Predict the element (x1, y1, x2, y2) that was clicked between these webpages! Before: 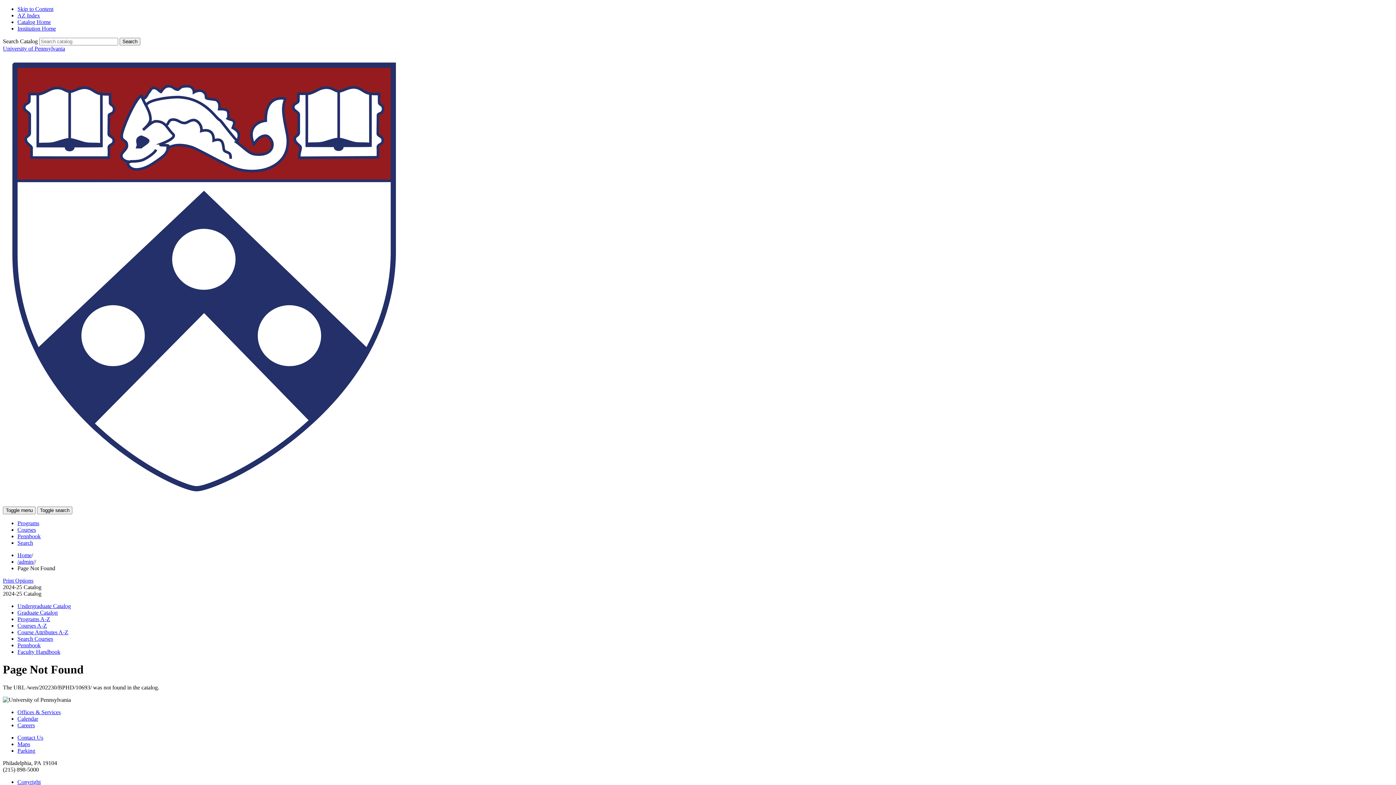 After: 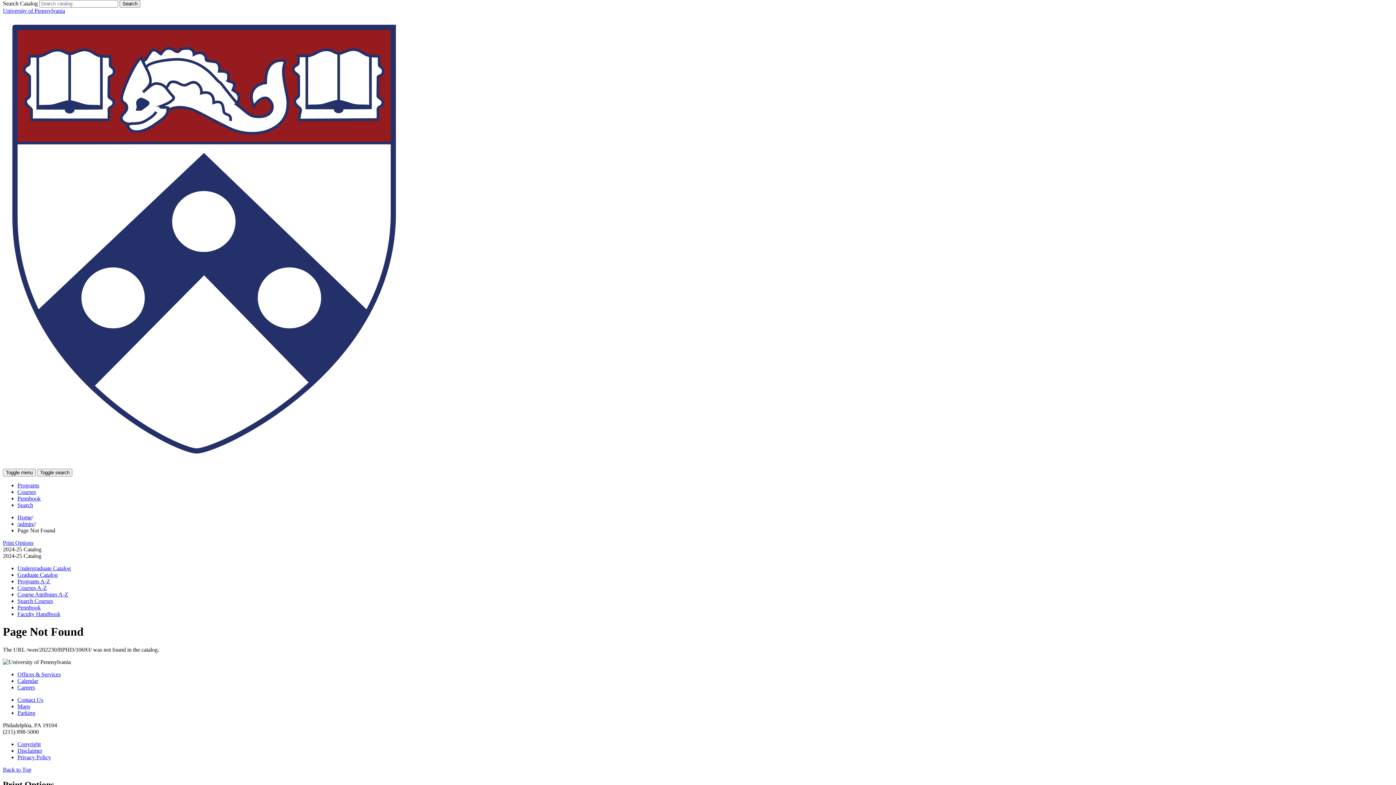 Action: label: Search bbox: (17, 539, 33, 546)